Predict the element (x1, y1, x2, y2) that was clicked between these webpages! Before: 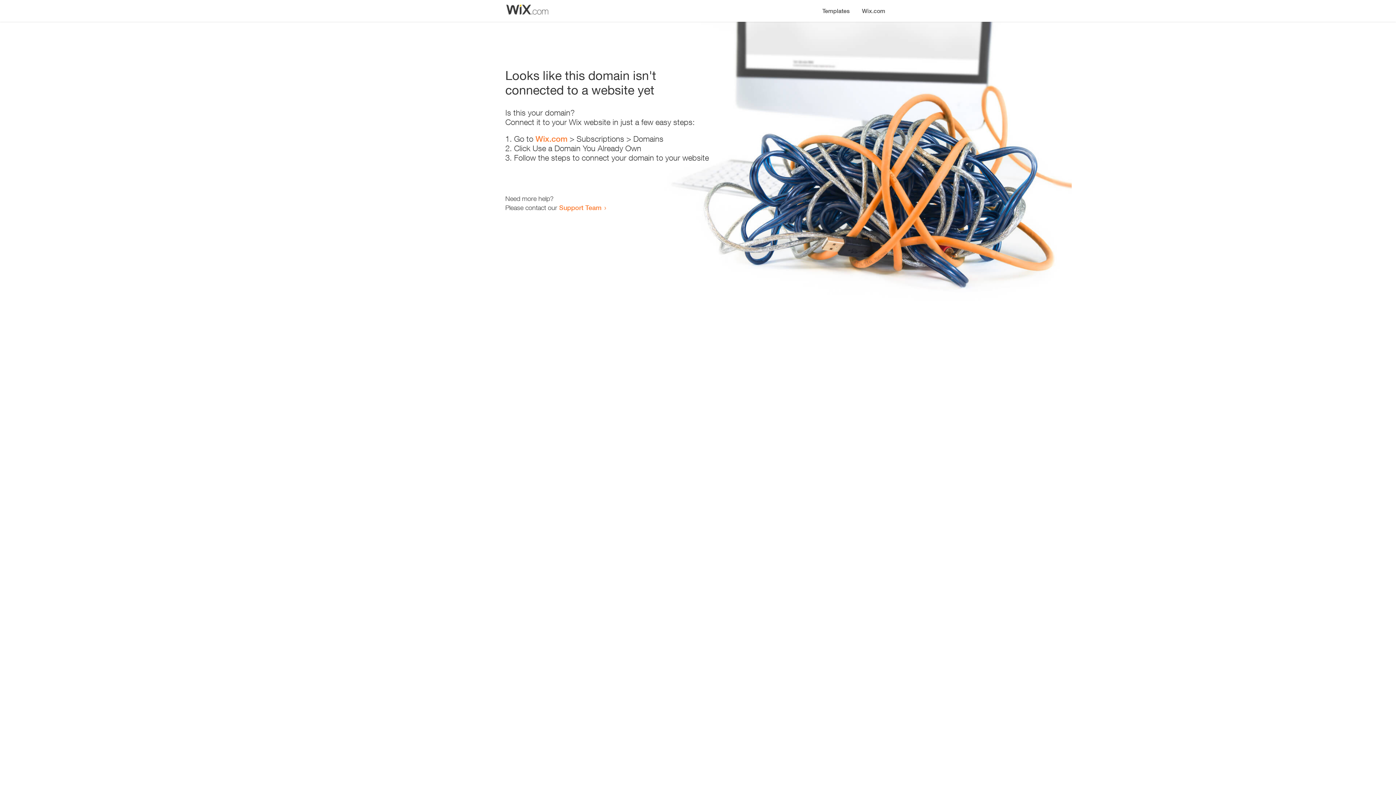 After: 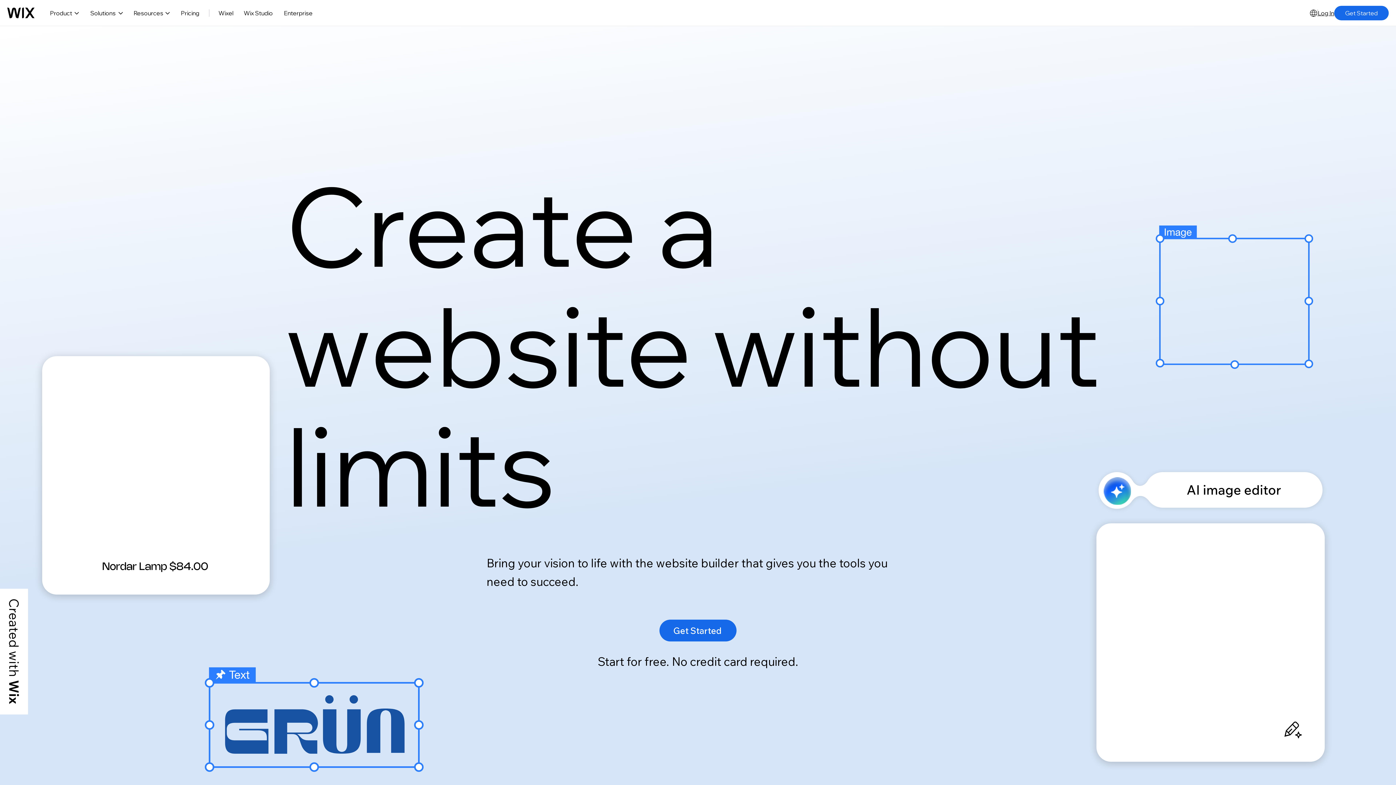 Action: label: Wix.com bbox: (535, 134, 567, 143)